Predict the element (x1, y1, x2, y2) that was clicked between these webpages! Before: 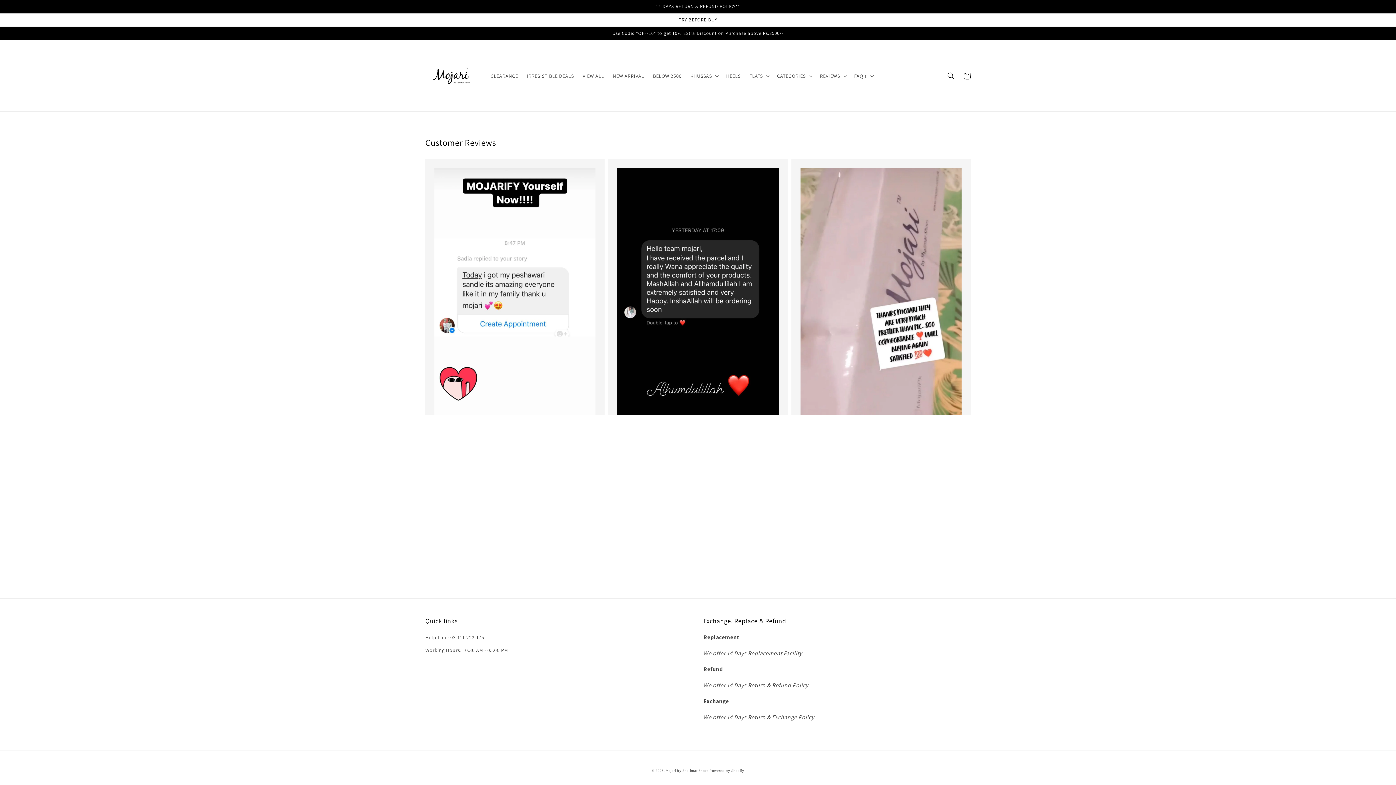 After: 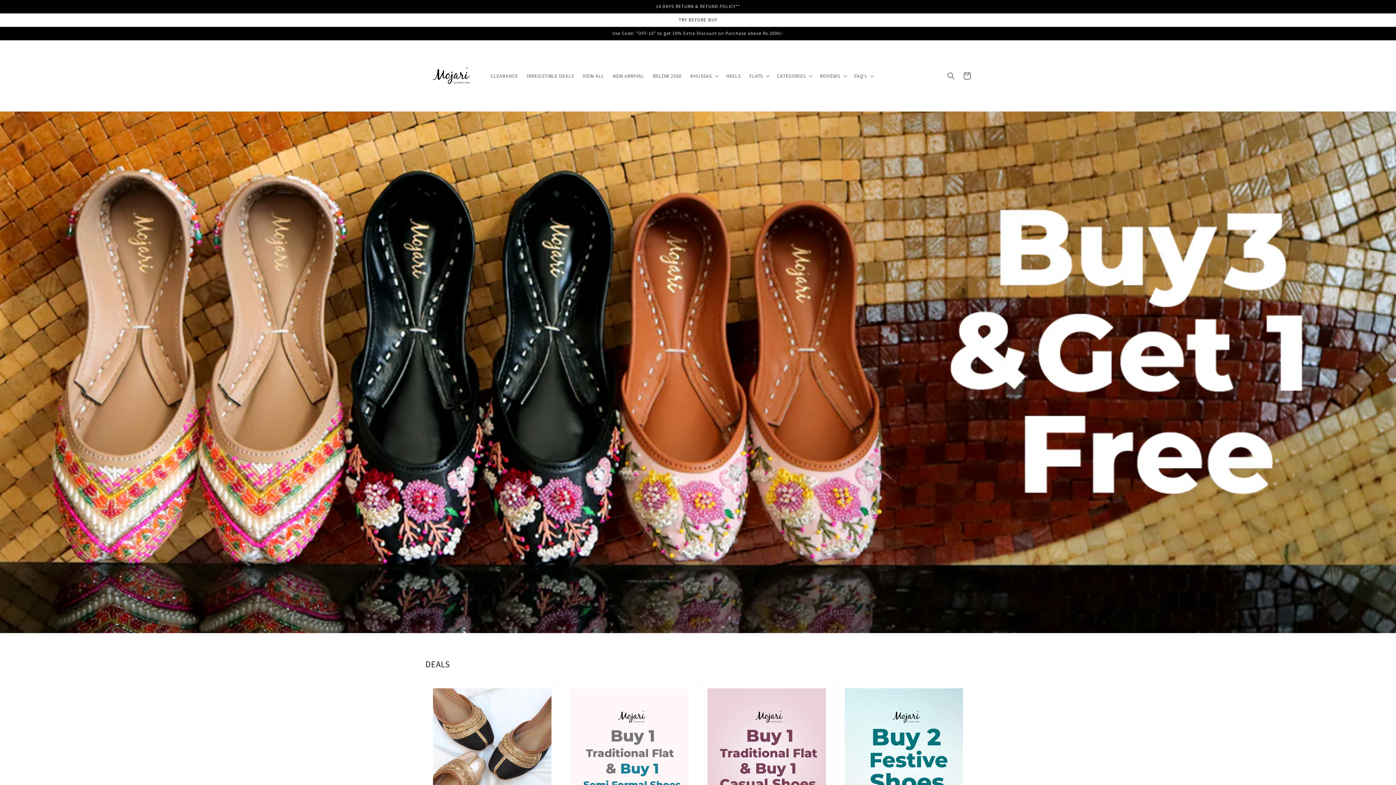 Action: bbox: (422, 47, 479, 104)